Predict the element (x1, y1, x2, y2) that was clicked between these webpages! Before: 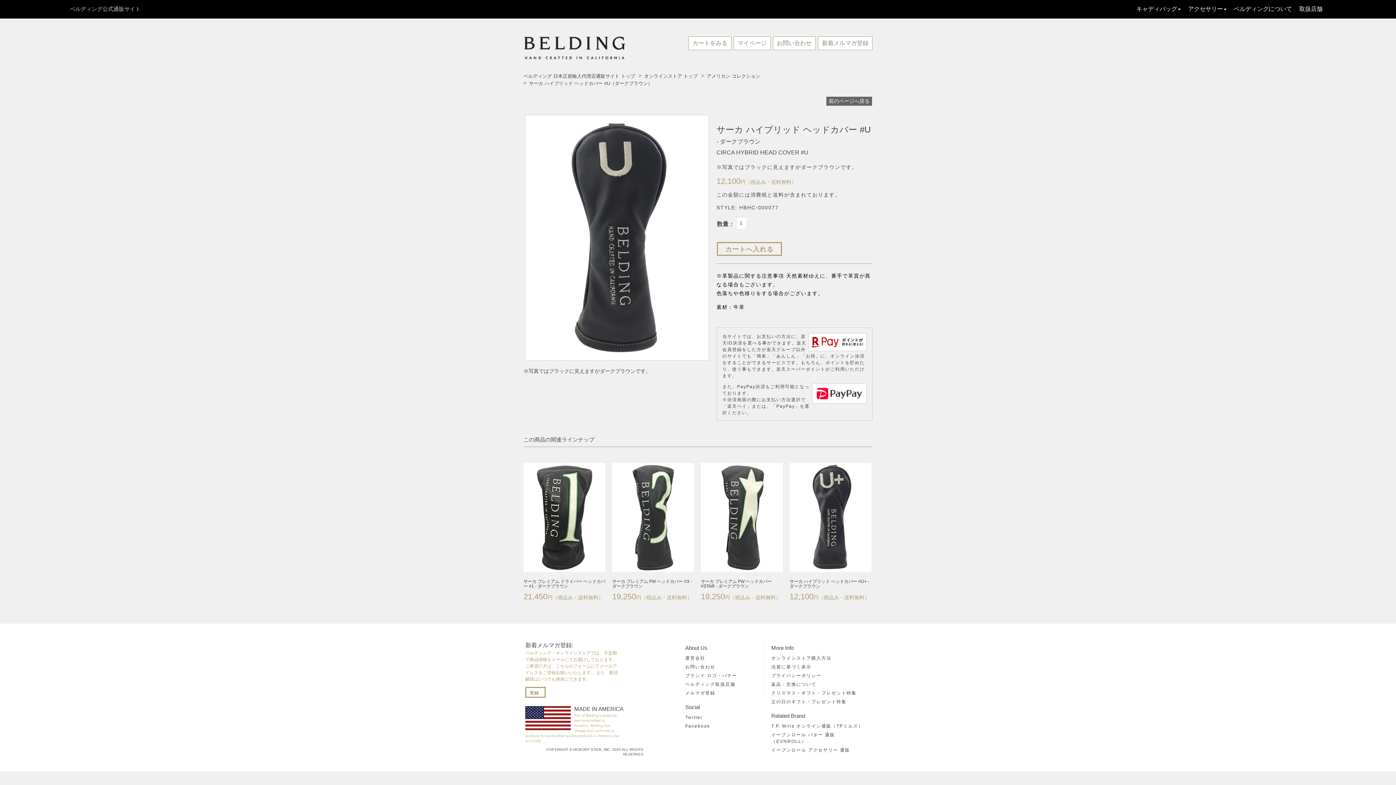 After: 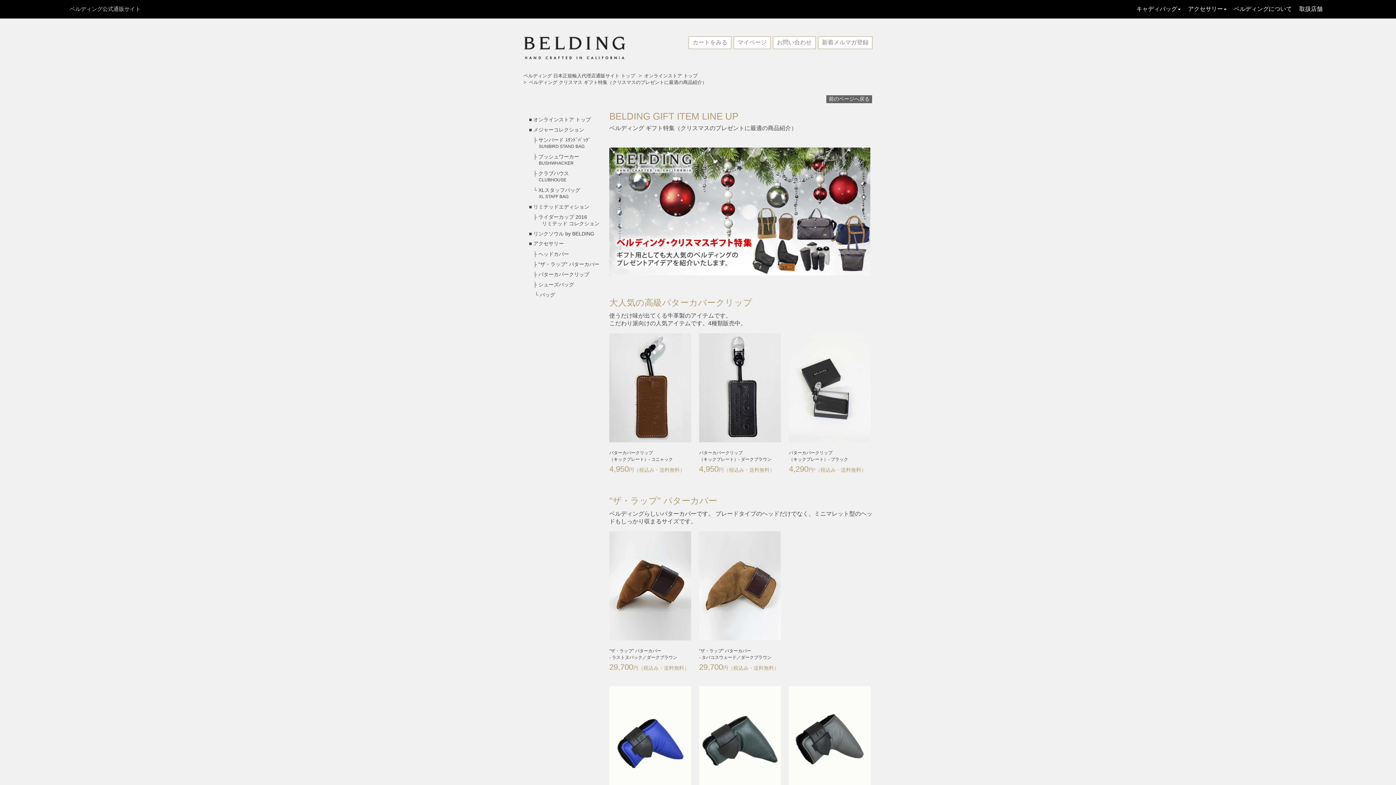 Action: label: クリスマス・ギフト・プレゼント特集 bbox: (771, 690, 856, 696)